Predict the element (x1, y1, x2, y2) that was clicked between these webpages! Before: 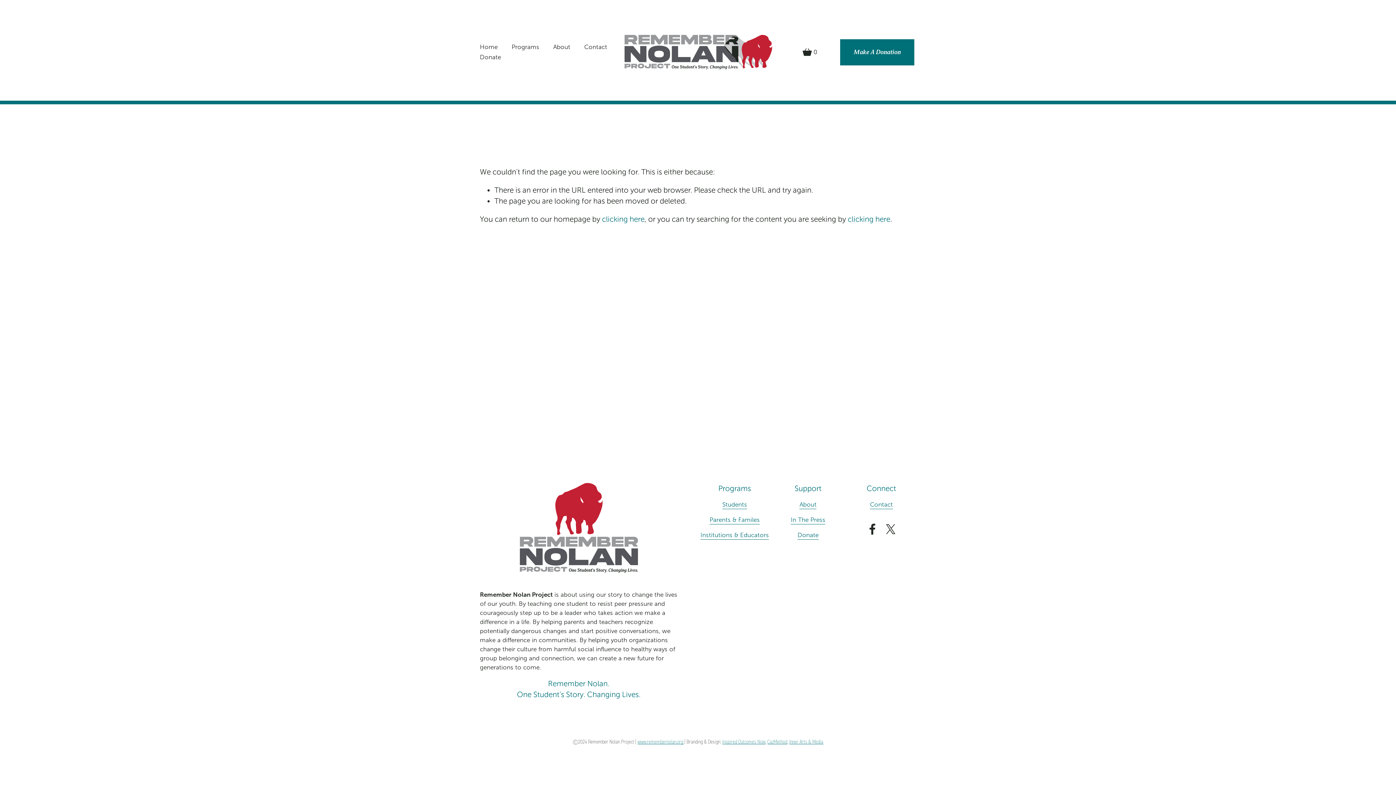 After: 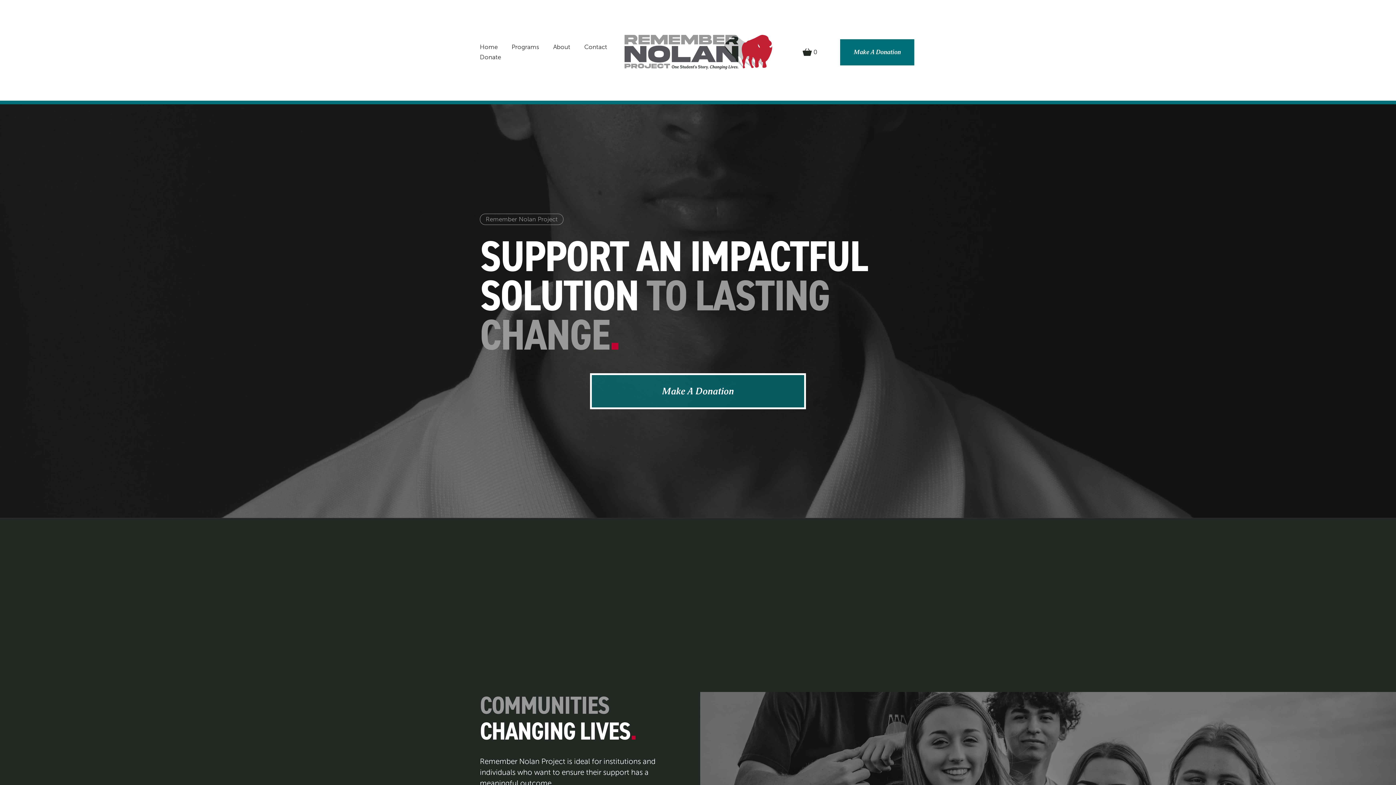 Action: bbox: (480, 52, 501, 62) label: Donate